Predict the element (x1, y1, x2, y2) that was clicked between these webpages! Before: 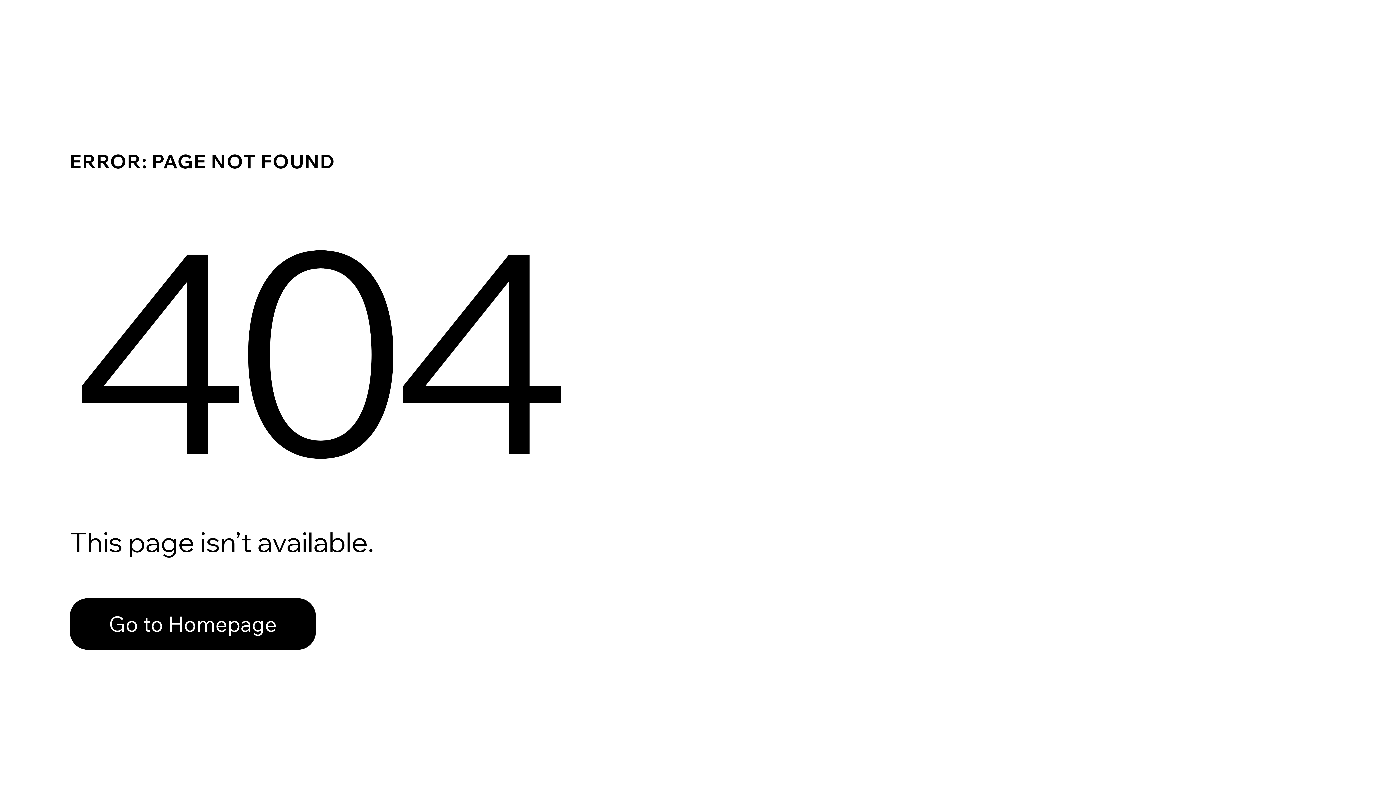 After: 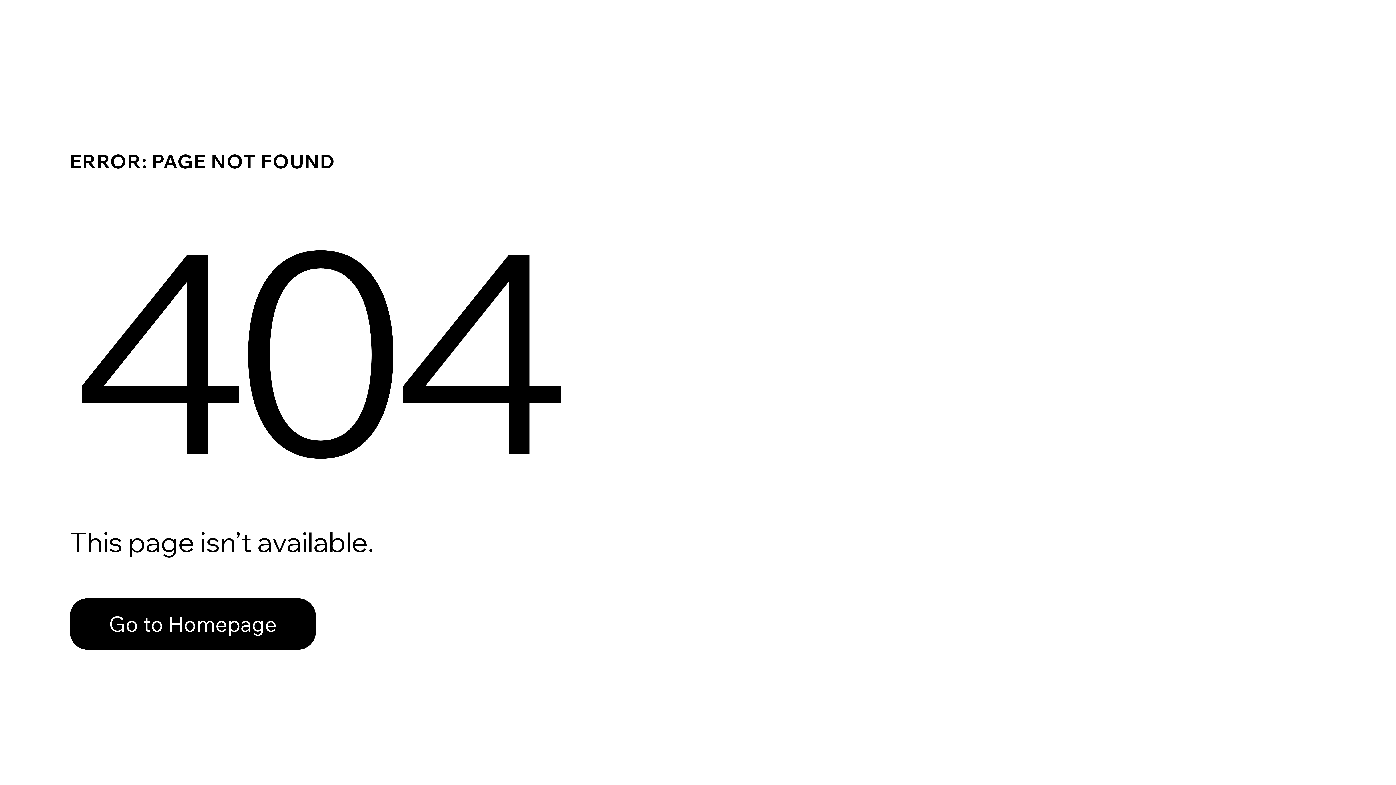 Action: label: Go to Homepage bbox: (69, 598, 316, 650)